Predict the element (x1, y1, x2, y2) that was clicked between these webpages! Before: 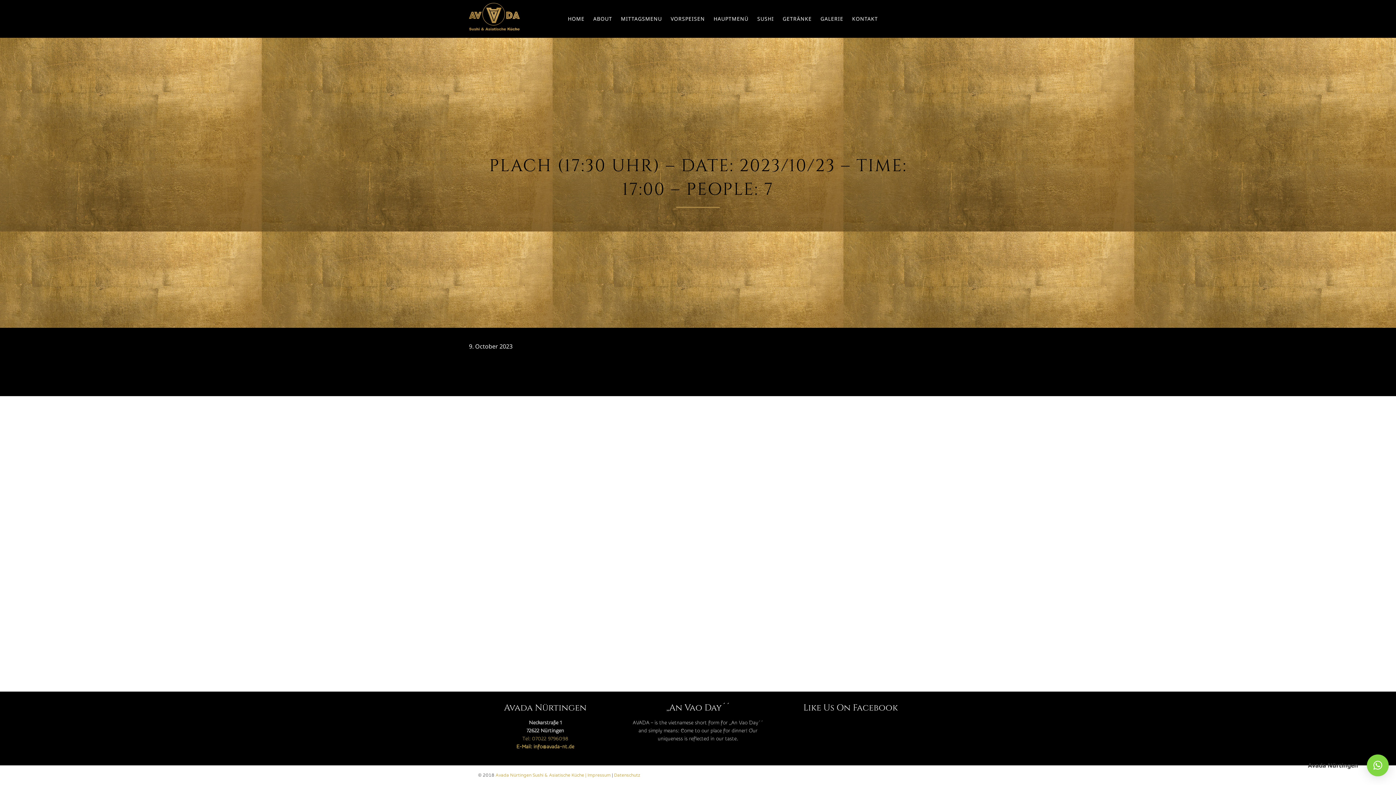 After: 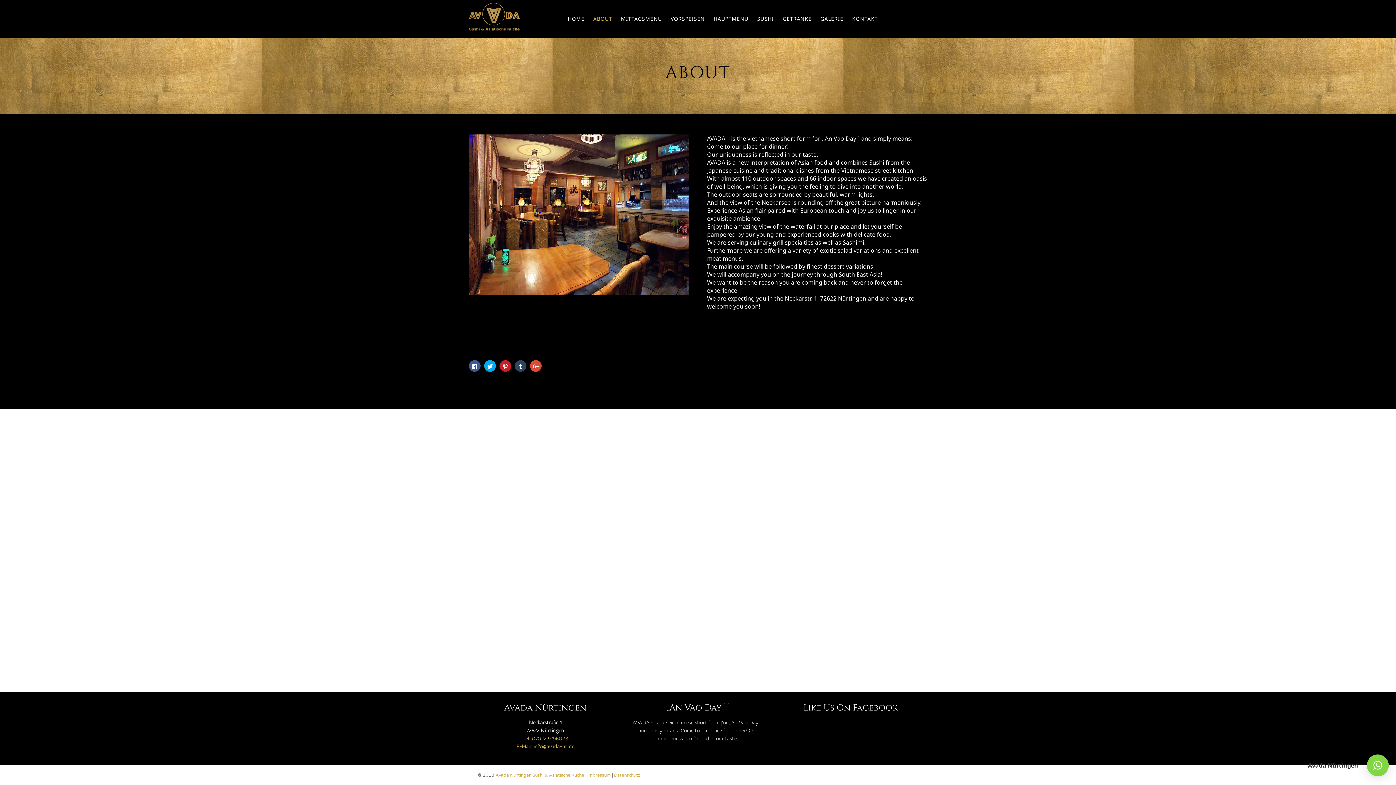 Action: label: ABOUT bbox: (589, 8, 616, 29)